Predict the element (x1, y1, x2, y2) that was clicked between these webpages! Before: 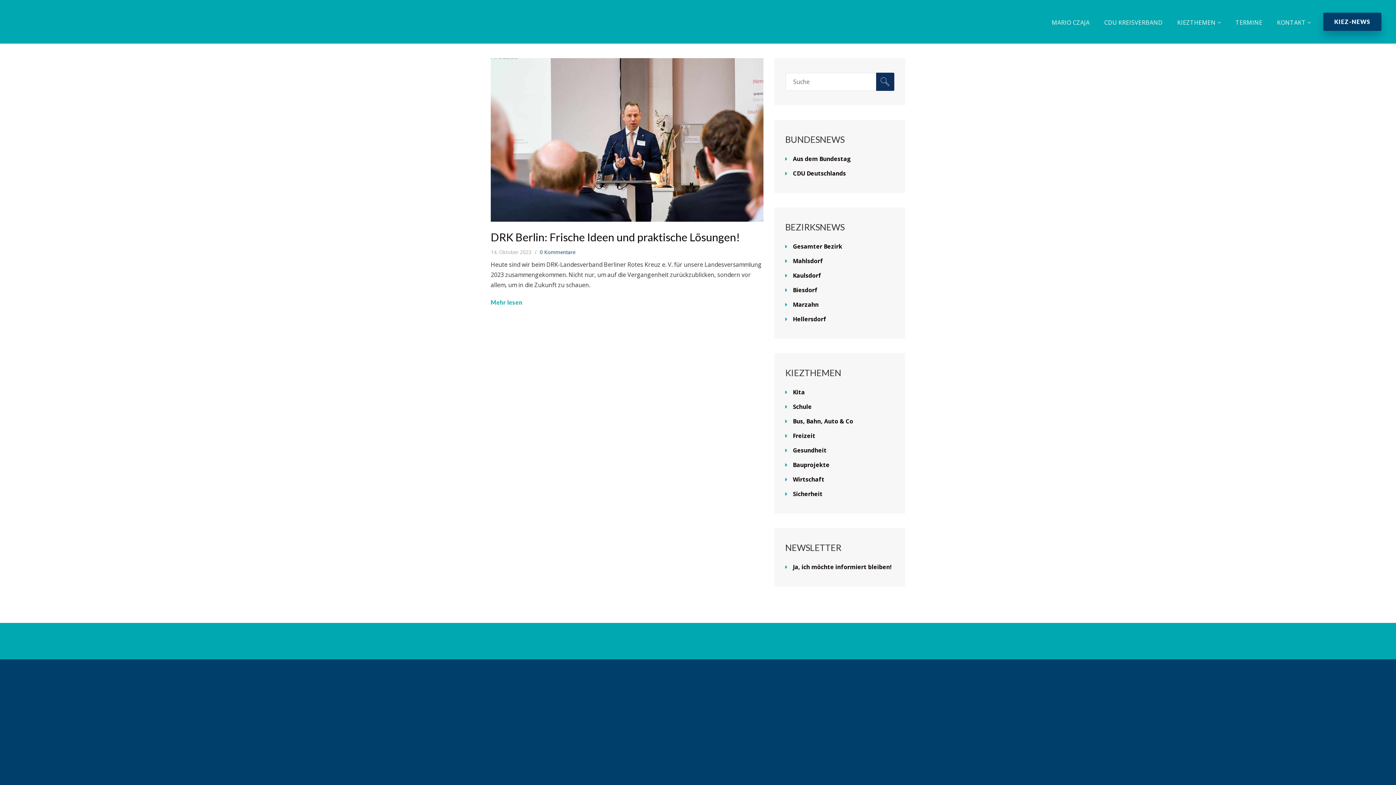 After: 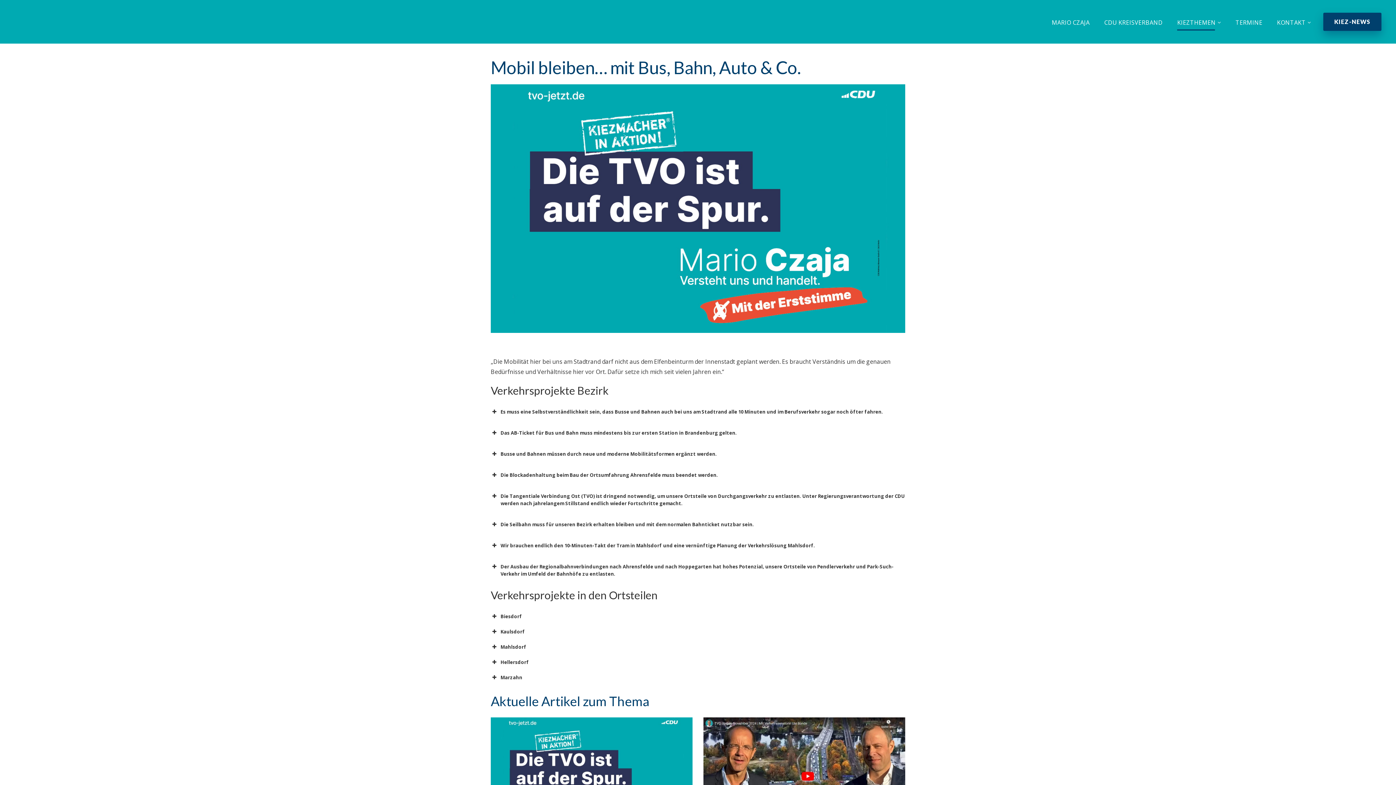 Action: label: Bus, Bahn, Auto & Co bbox: (793, 417, 853, 425)